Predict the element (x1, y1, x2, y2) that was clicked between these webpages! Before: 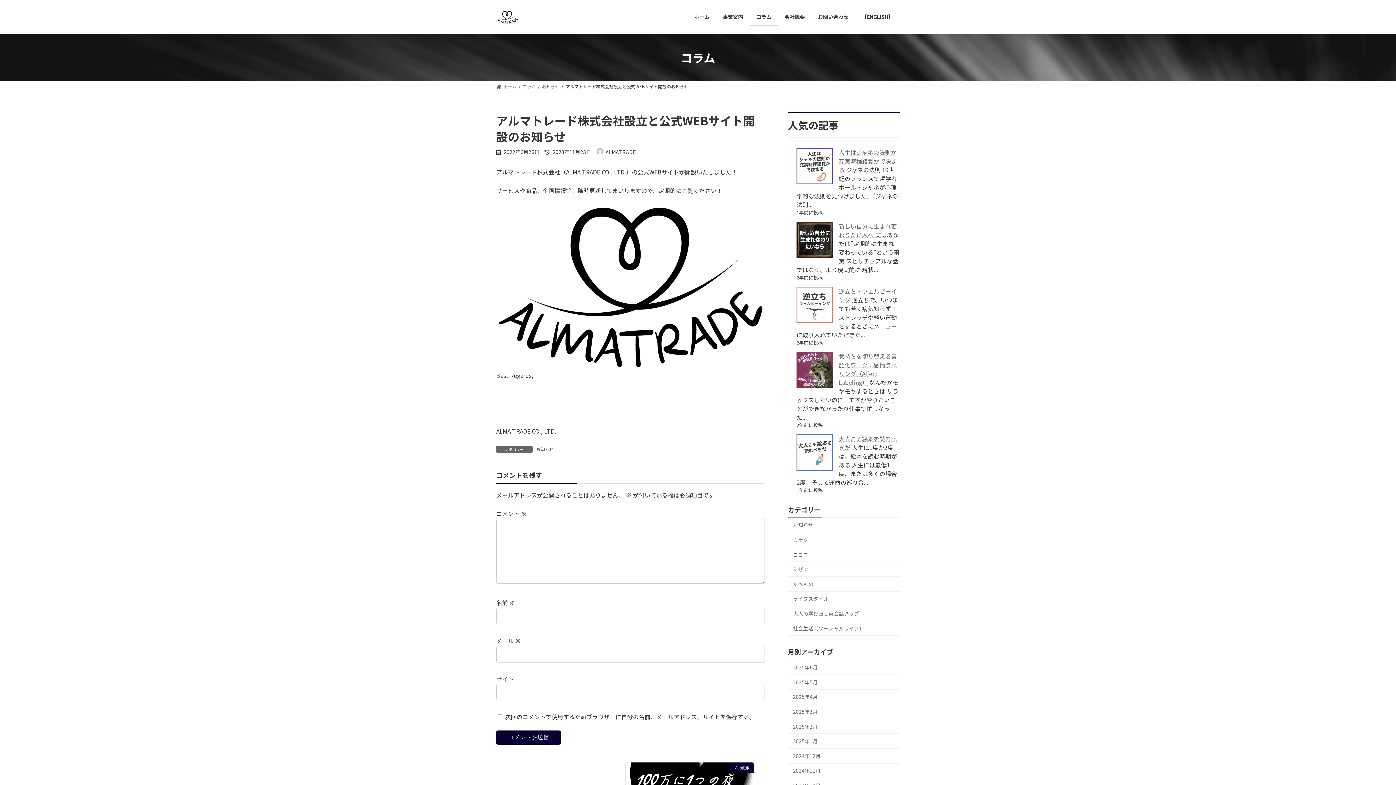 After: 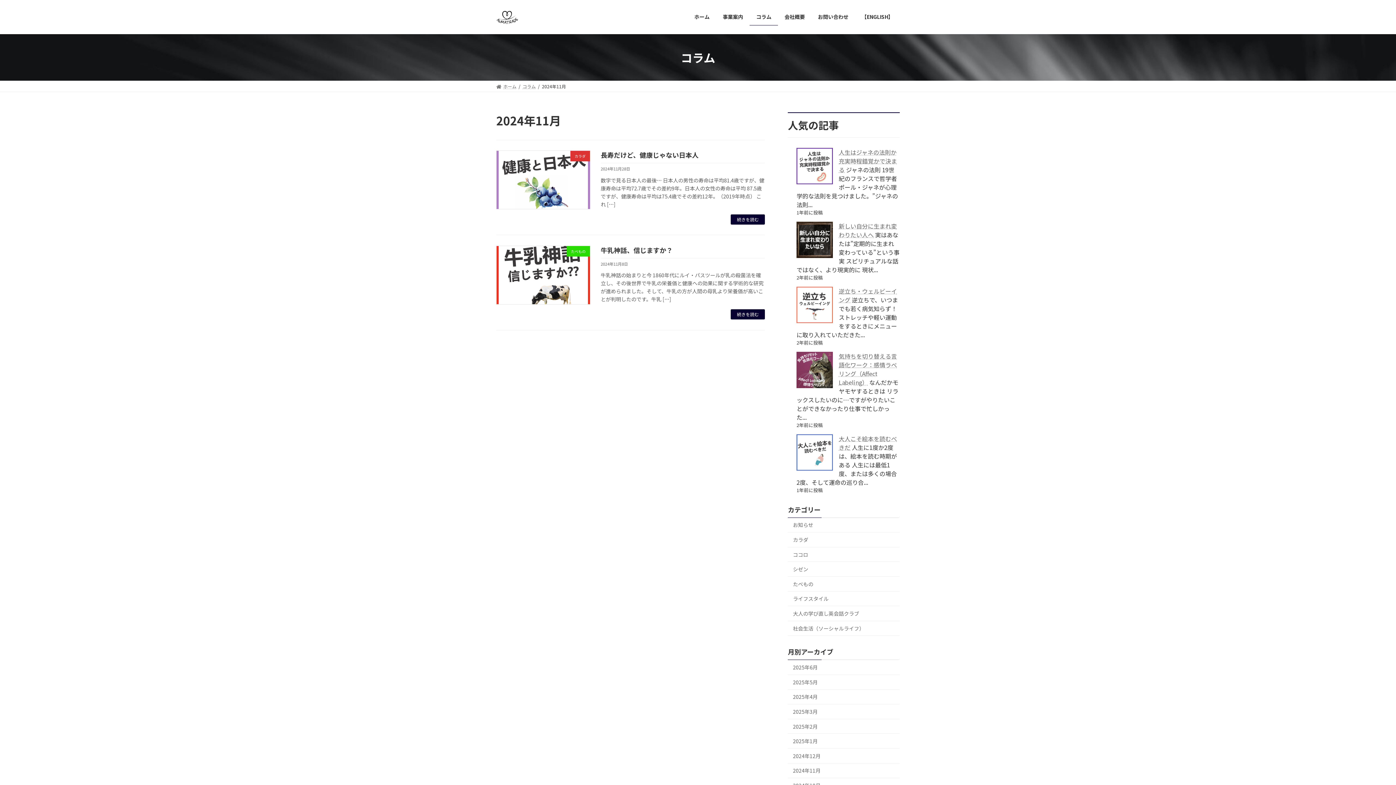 Action: bbox: (788, 763, 900, 778) label: 2024年11月